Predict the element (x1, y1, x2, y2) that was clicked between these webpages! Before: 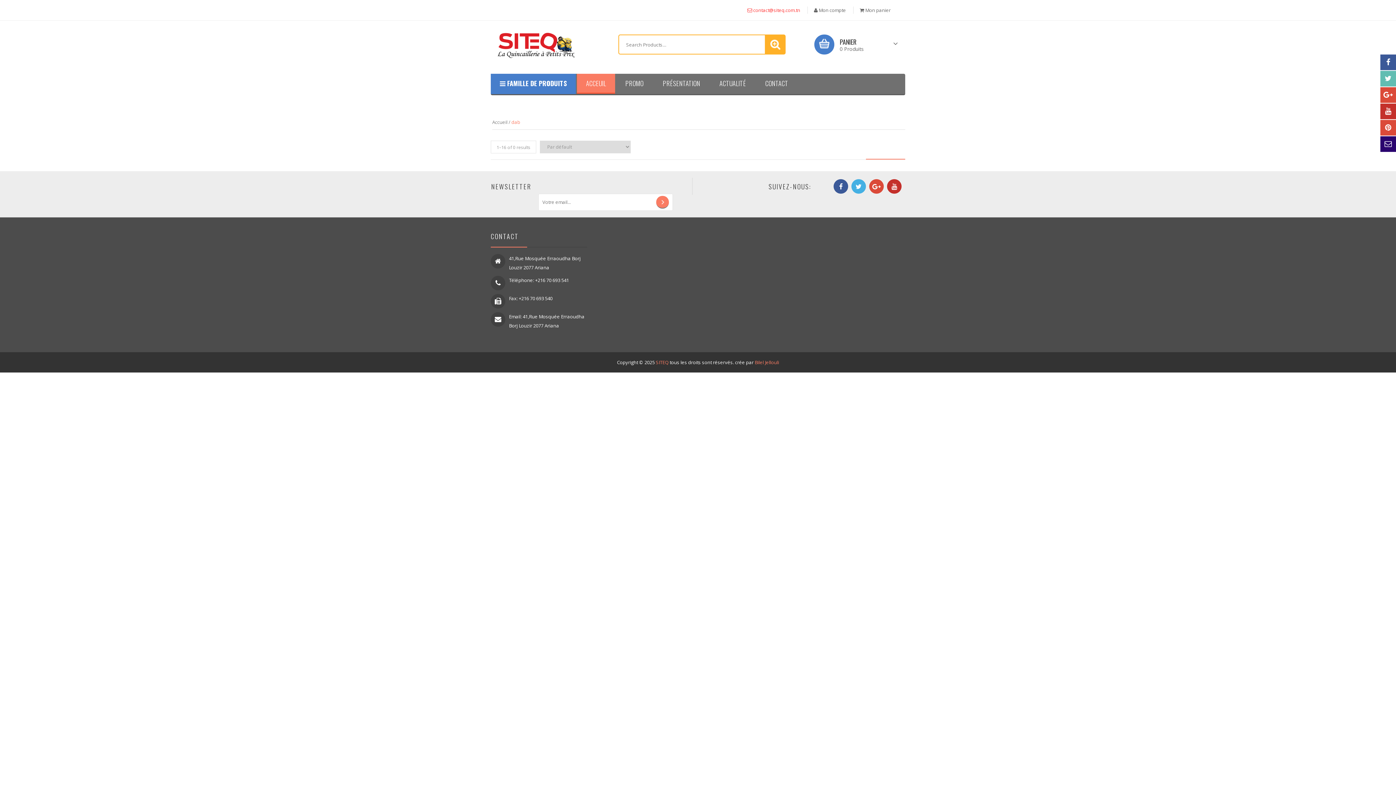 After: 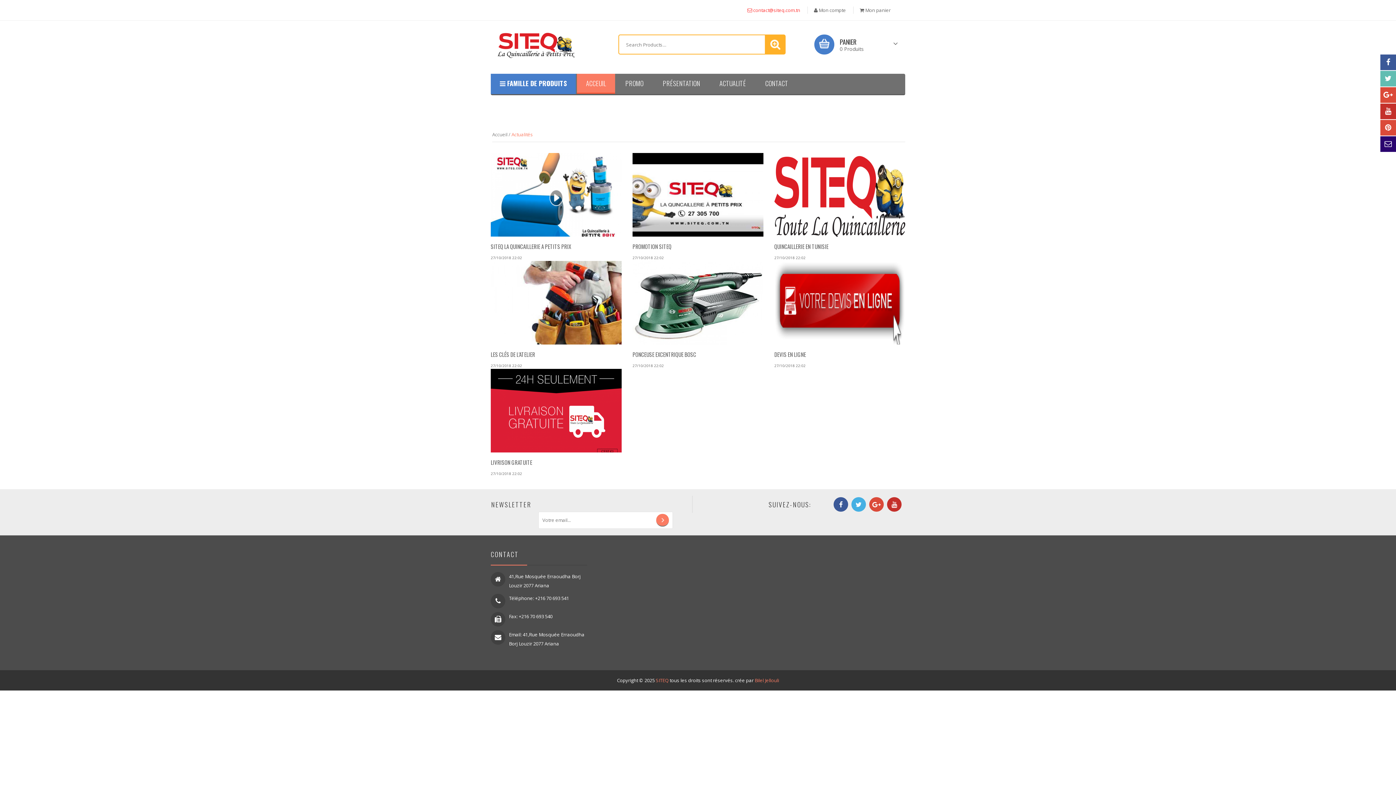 Action: label: ACTUALITÉ bbox: (710, 73, 755, 93)